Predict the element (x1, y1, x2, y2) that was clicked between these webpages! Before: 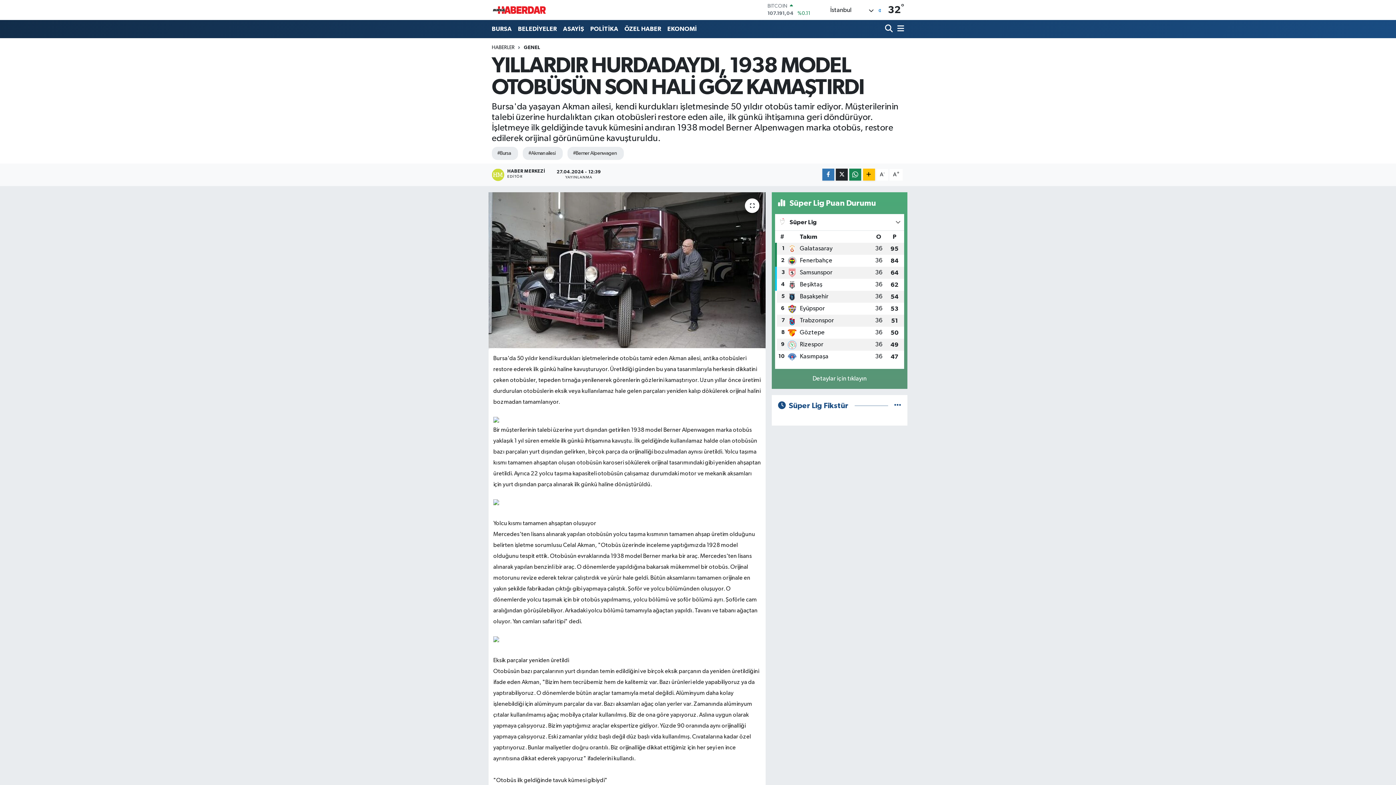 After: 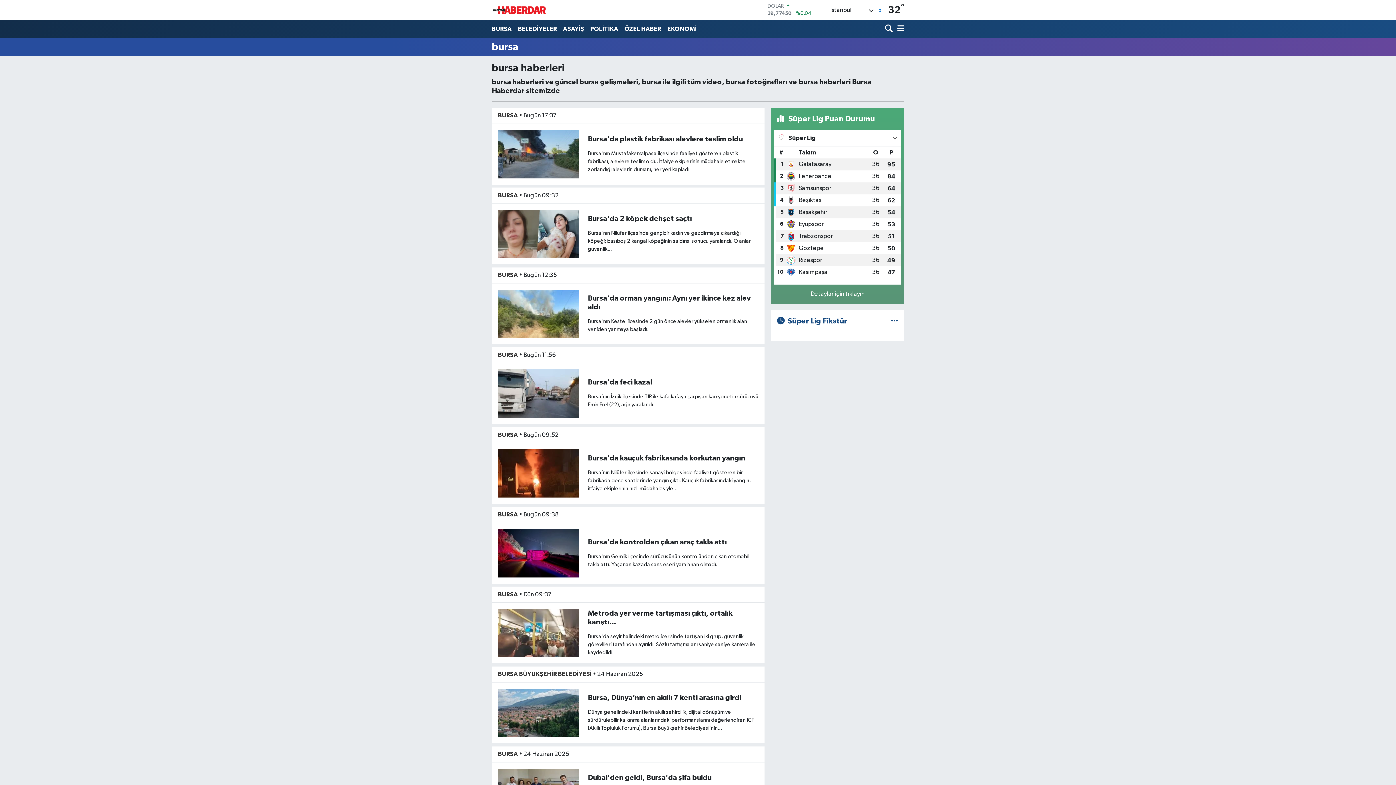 Action: label: #Bursa bbox: (491, 146, 518, 159)